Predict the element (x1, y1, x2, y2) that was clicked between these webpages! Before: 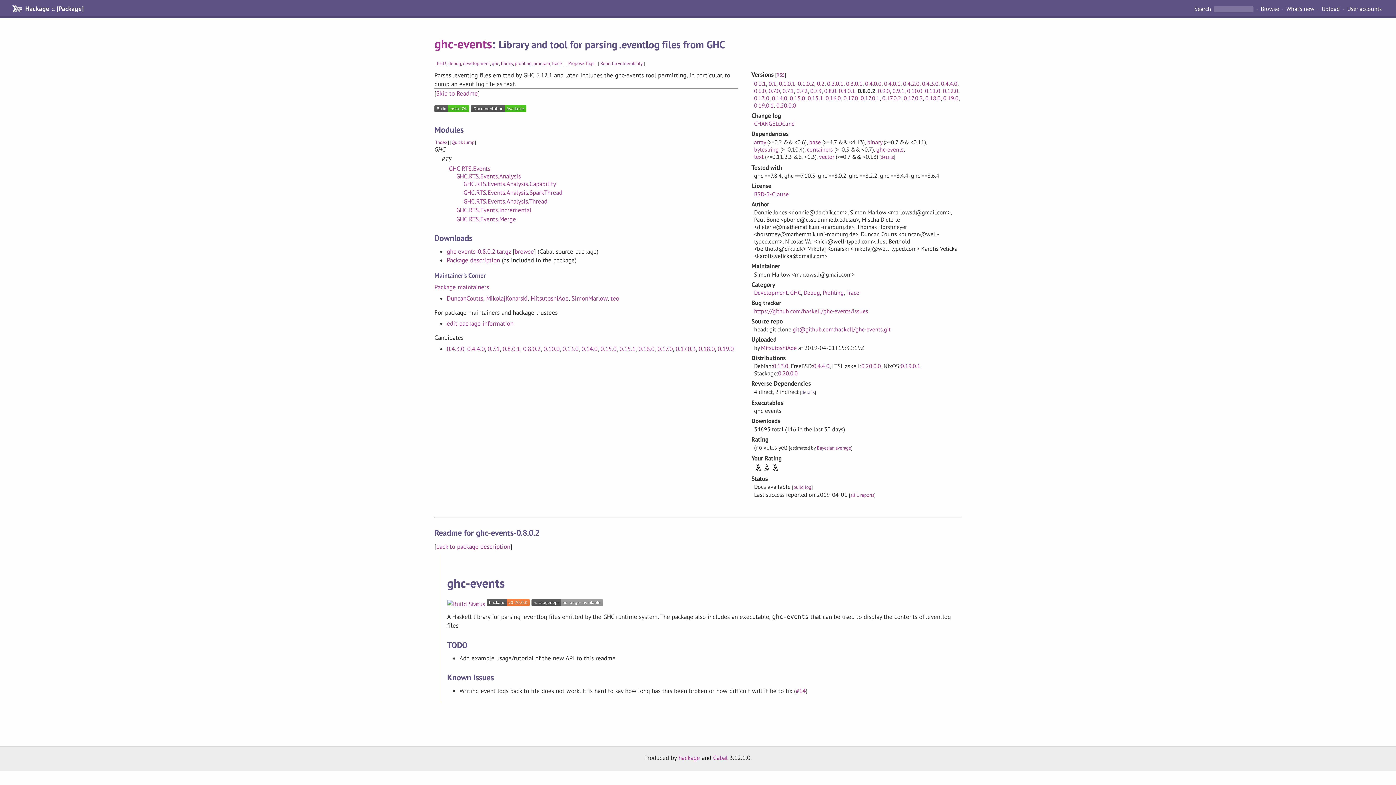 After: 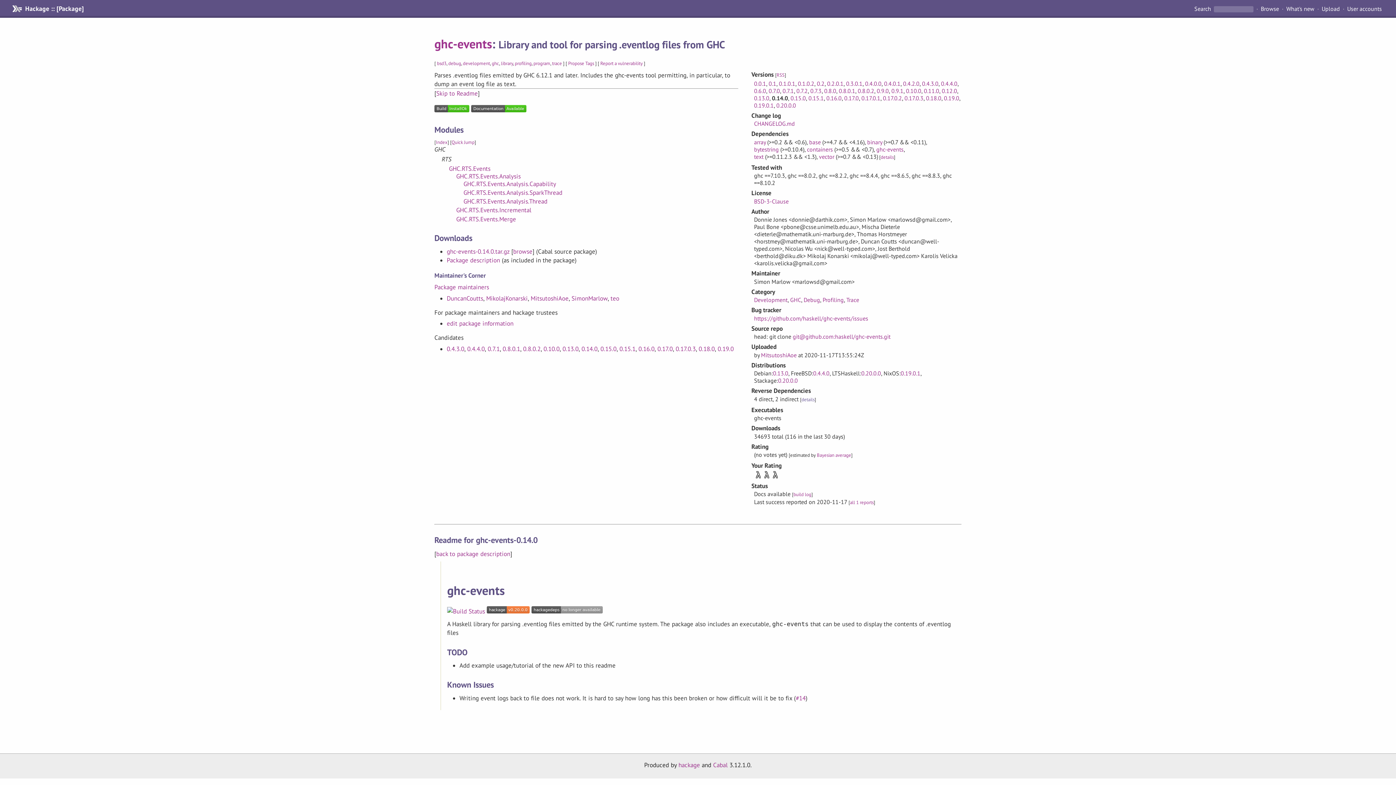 Action: label: 0.14.0 bbox: (772, 94, 787, 101)